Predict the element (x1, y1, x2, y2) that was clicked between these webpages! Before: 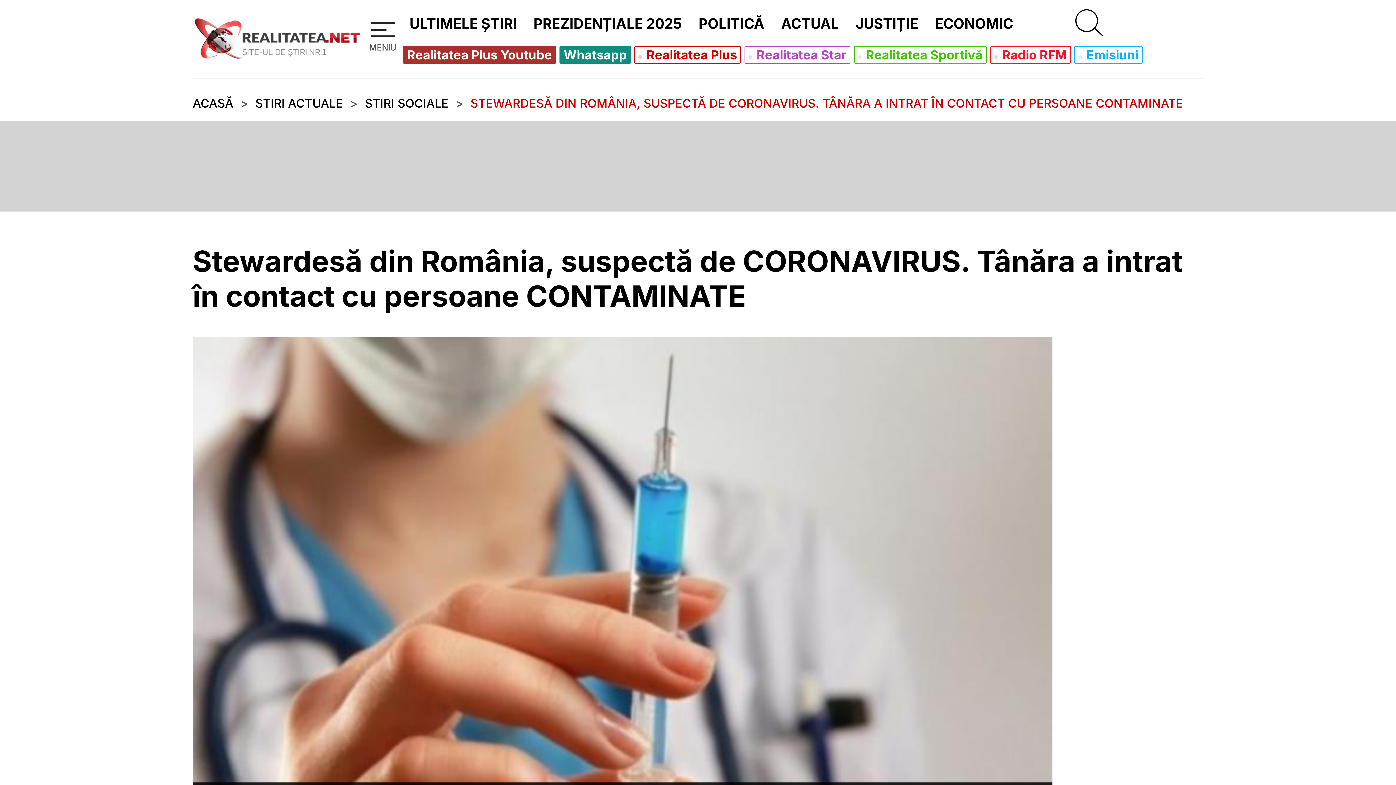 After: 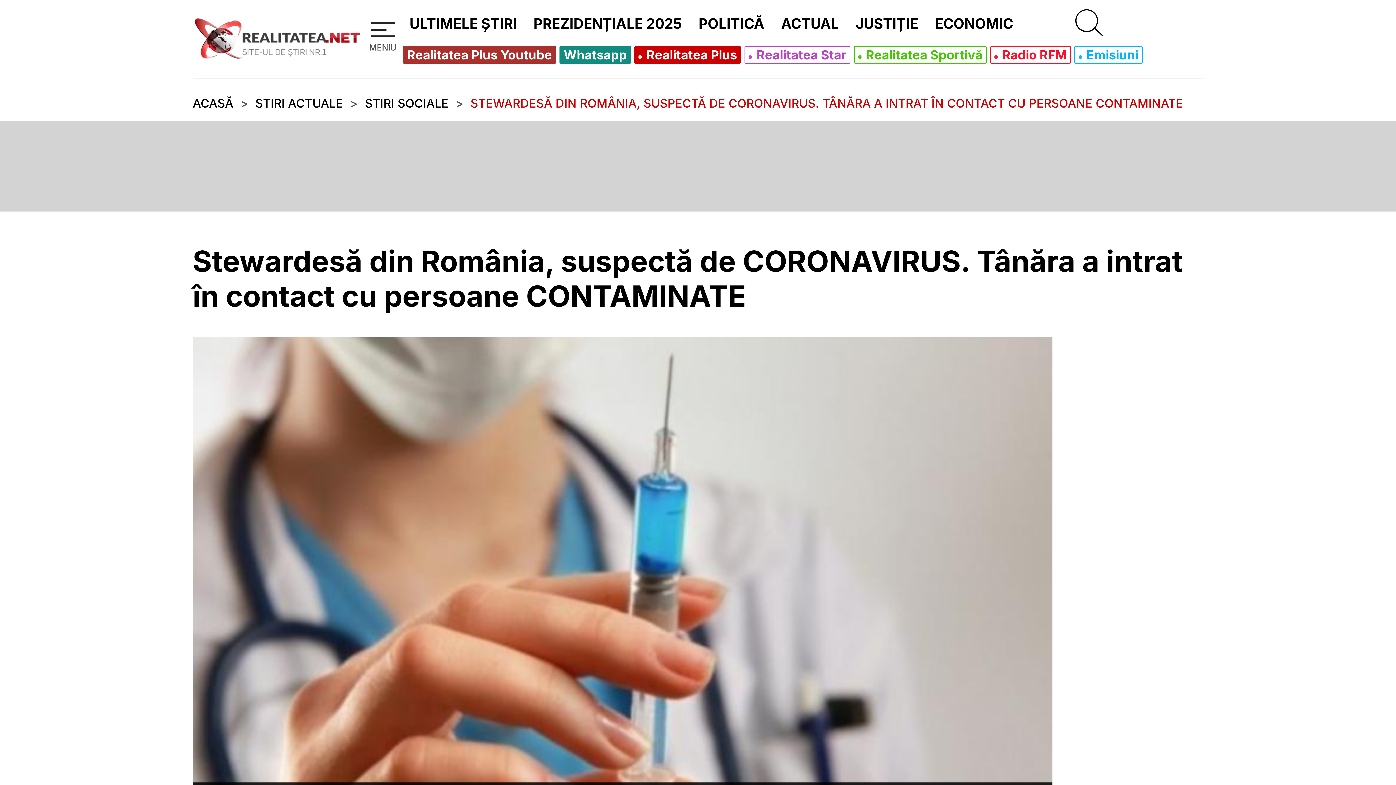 Action: bbox: (638, 48, 737, 61) label:  Realitatea Plus